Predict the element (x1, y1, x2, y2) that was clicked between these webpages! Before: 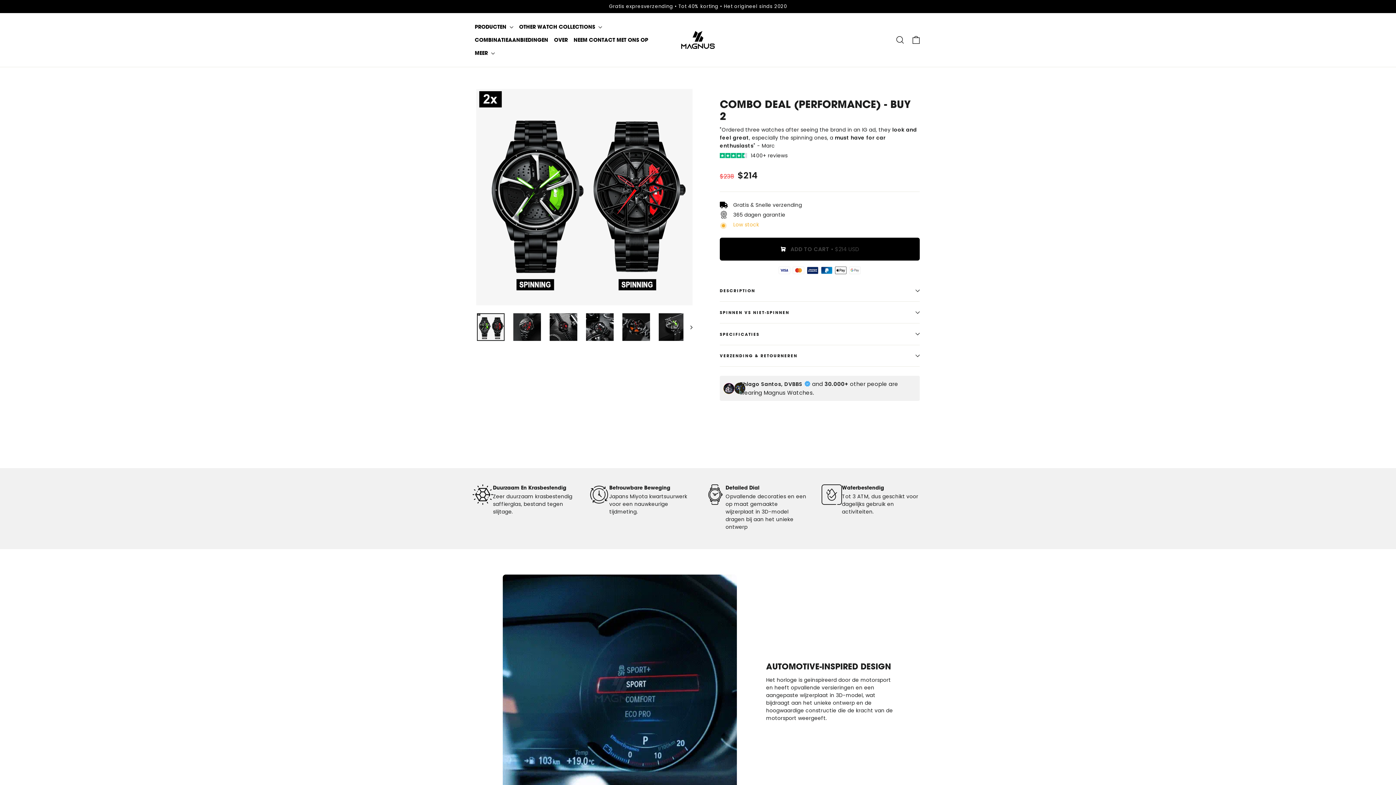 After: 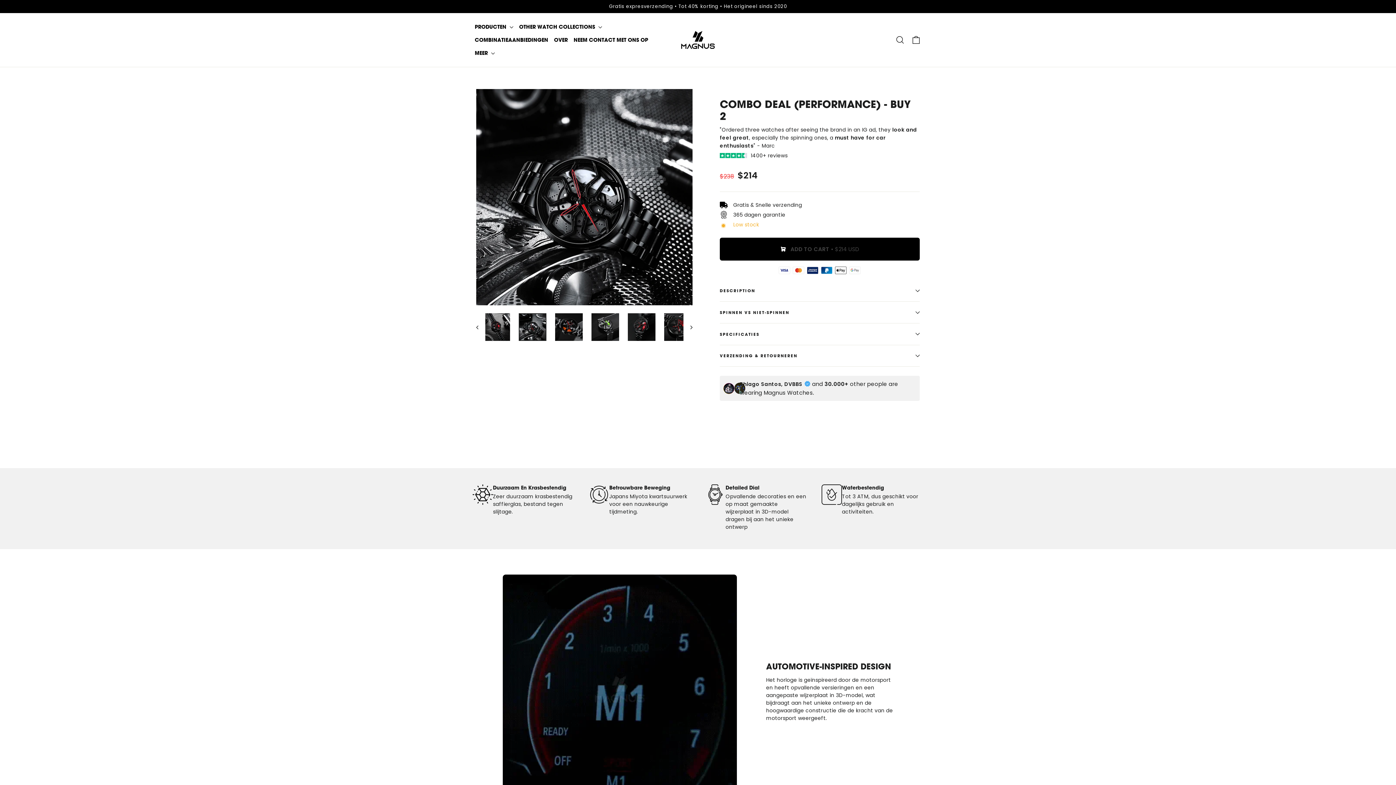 Action: bbox: (586, 313, 613, 341)